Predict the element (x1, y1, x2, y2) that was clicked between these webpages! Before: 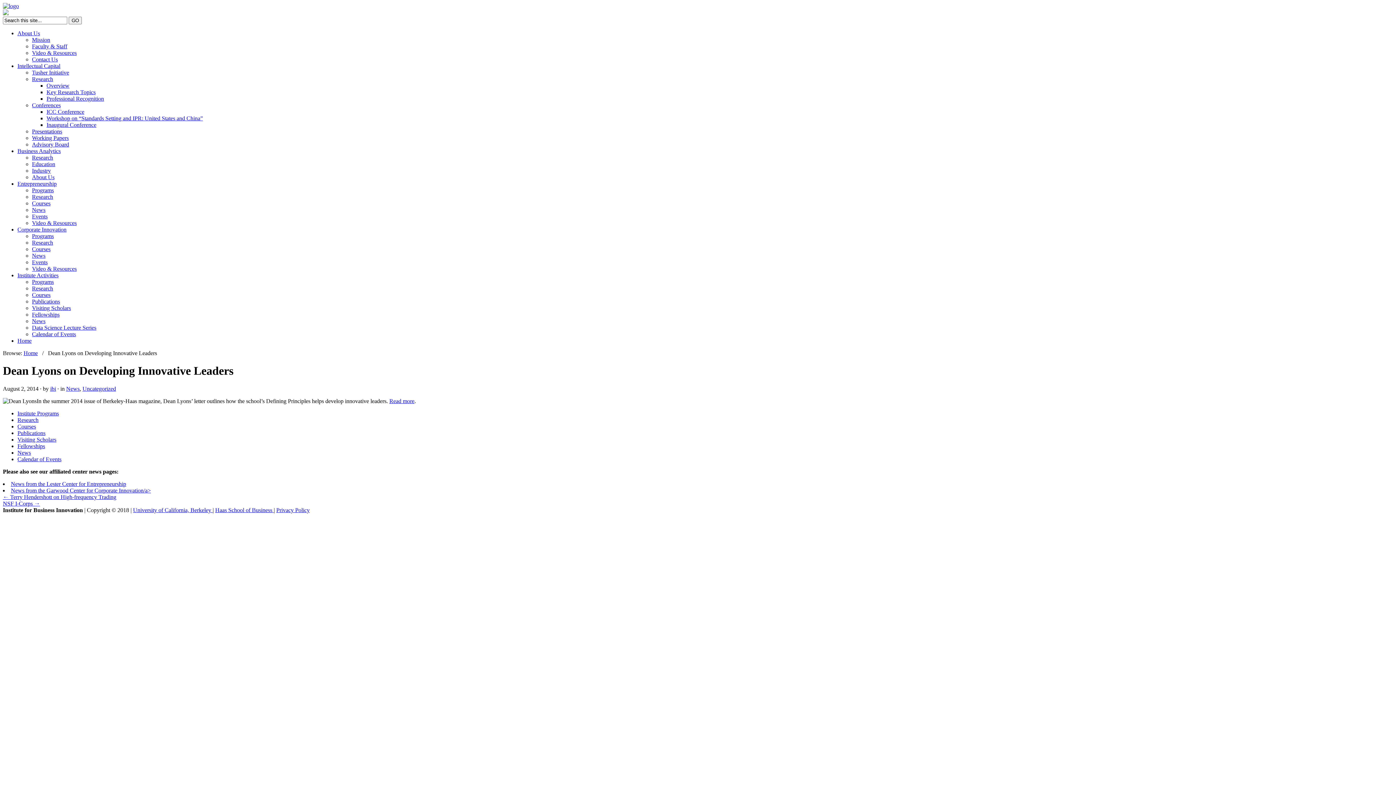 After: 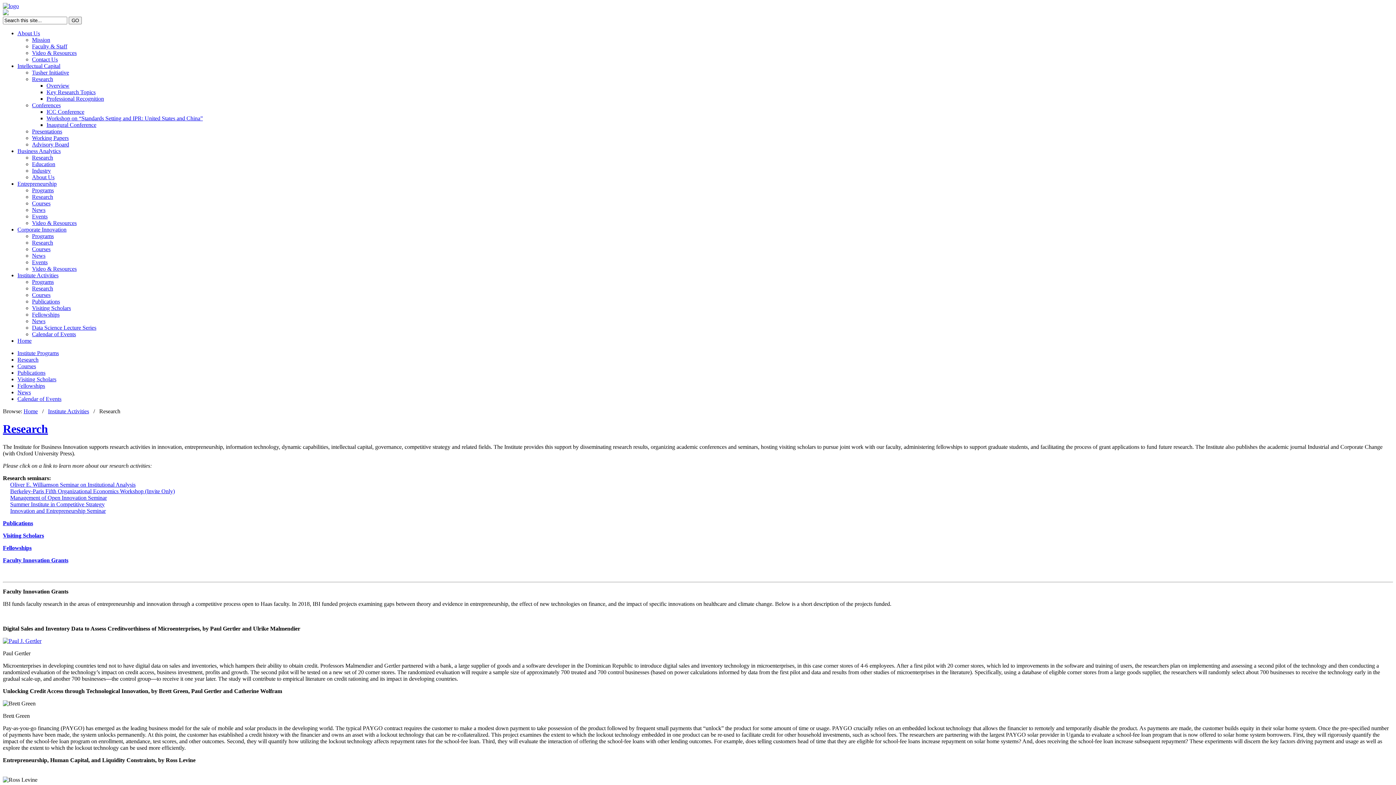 Action: bbox: (32, 285, 53, 291) label: Research